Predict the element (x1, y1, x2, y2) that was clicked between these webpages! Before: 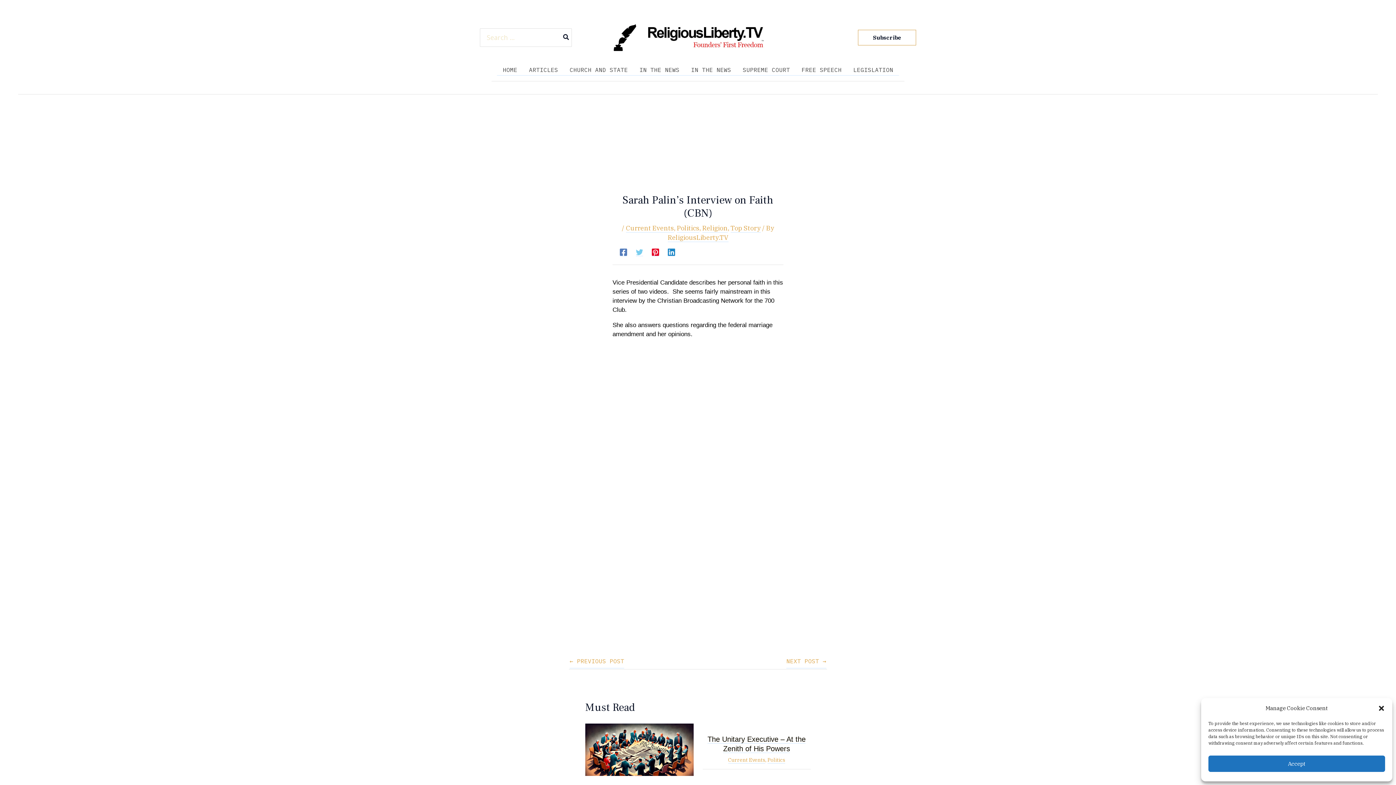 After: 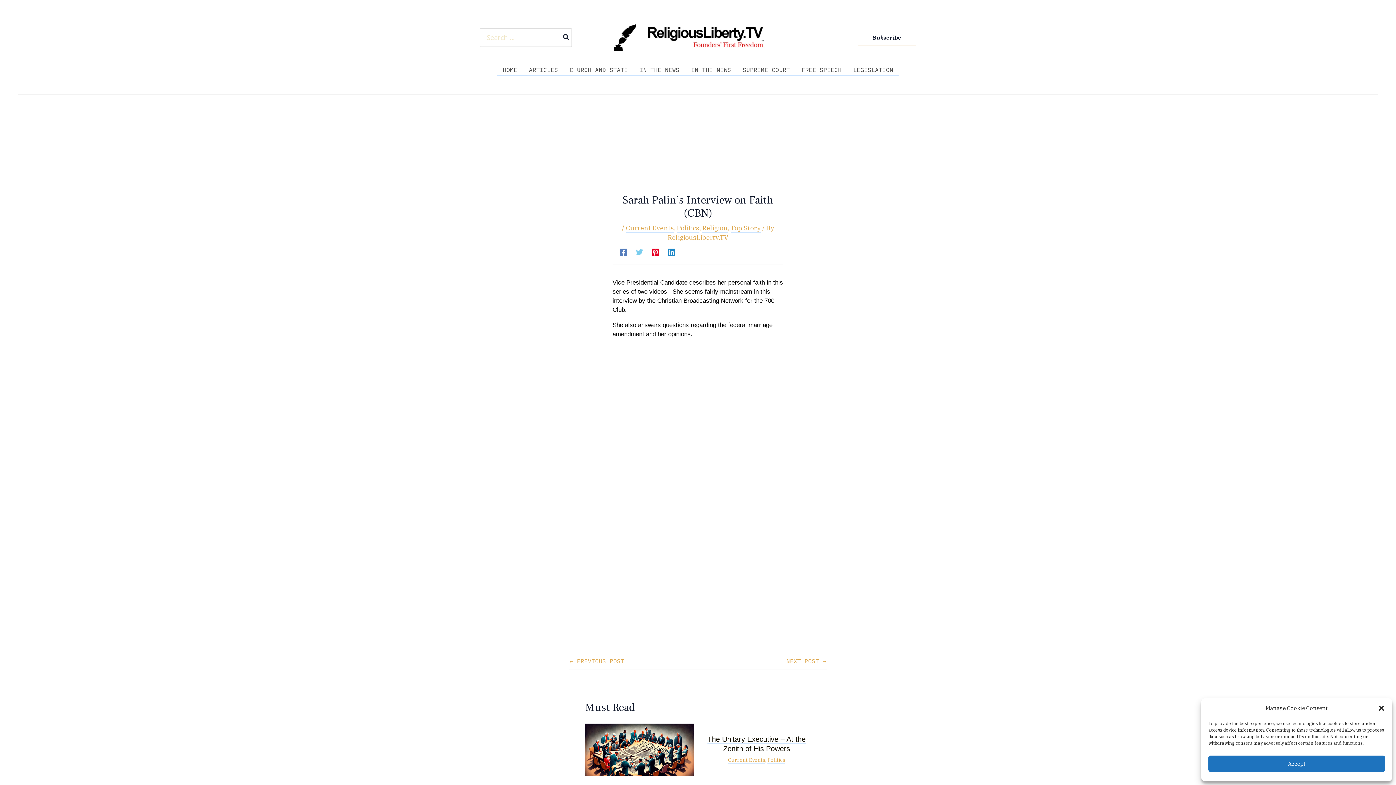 Action: bbox: (620, 247, 627, 256) label: Facebook